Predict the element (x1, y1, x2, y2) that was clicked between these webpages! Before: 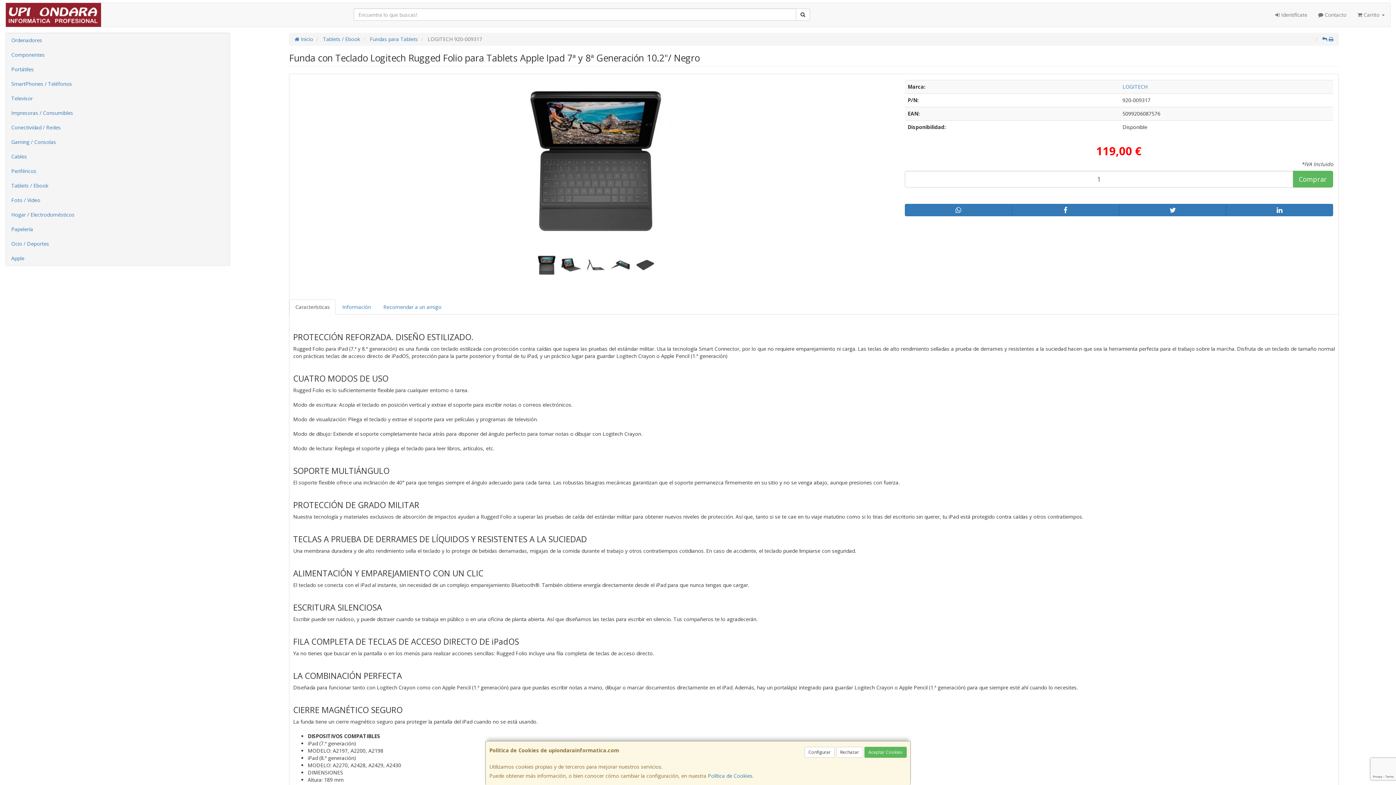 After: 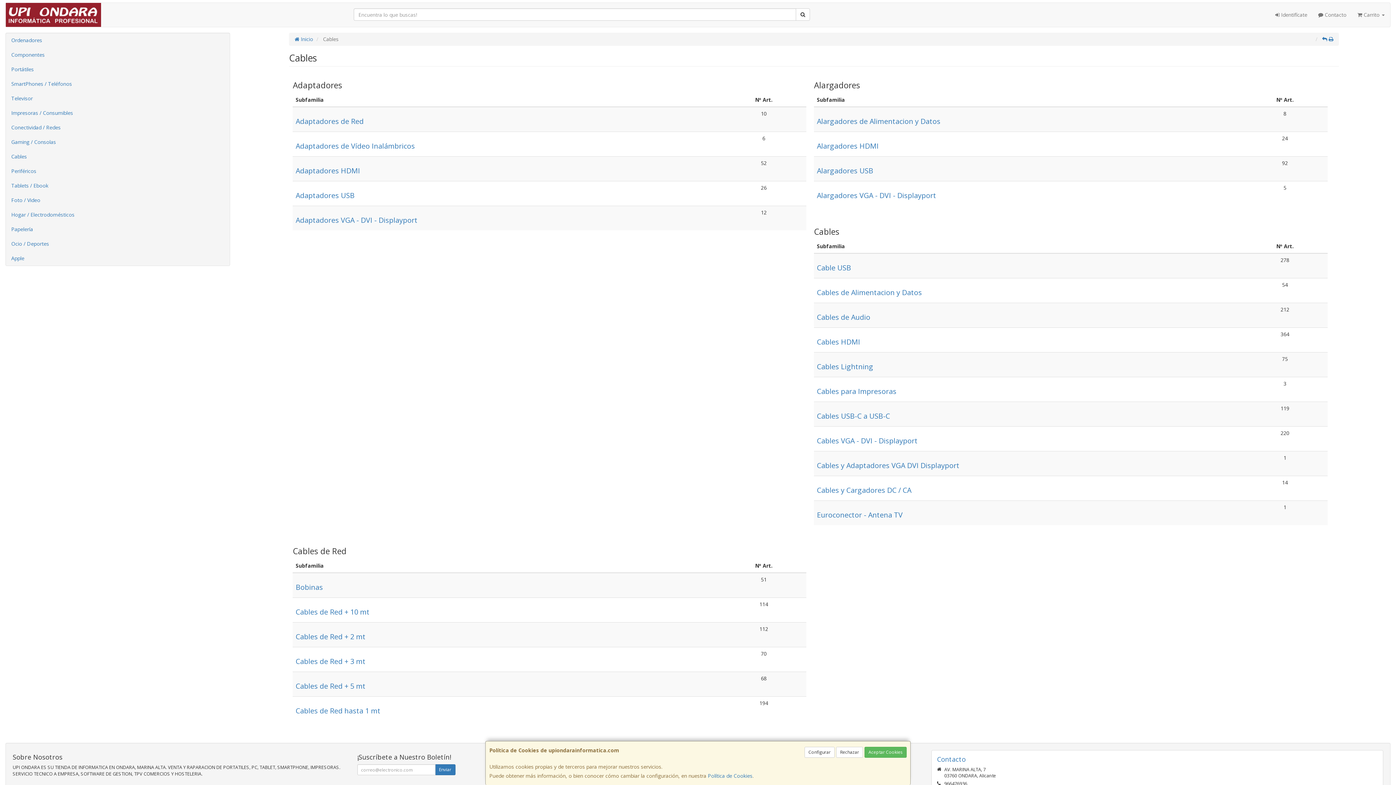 Action: label: Cables bbox: (5, 149, 229, 164)